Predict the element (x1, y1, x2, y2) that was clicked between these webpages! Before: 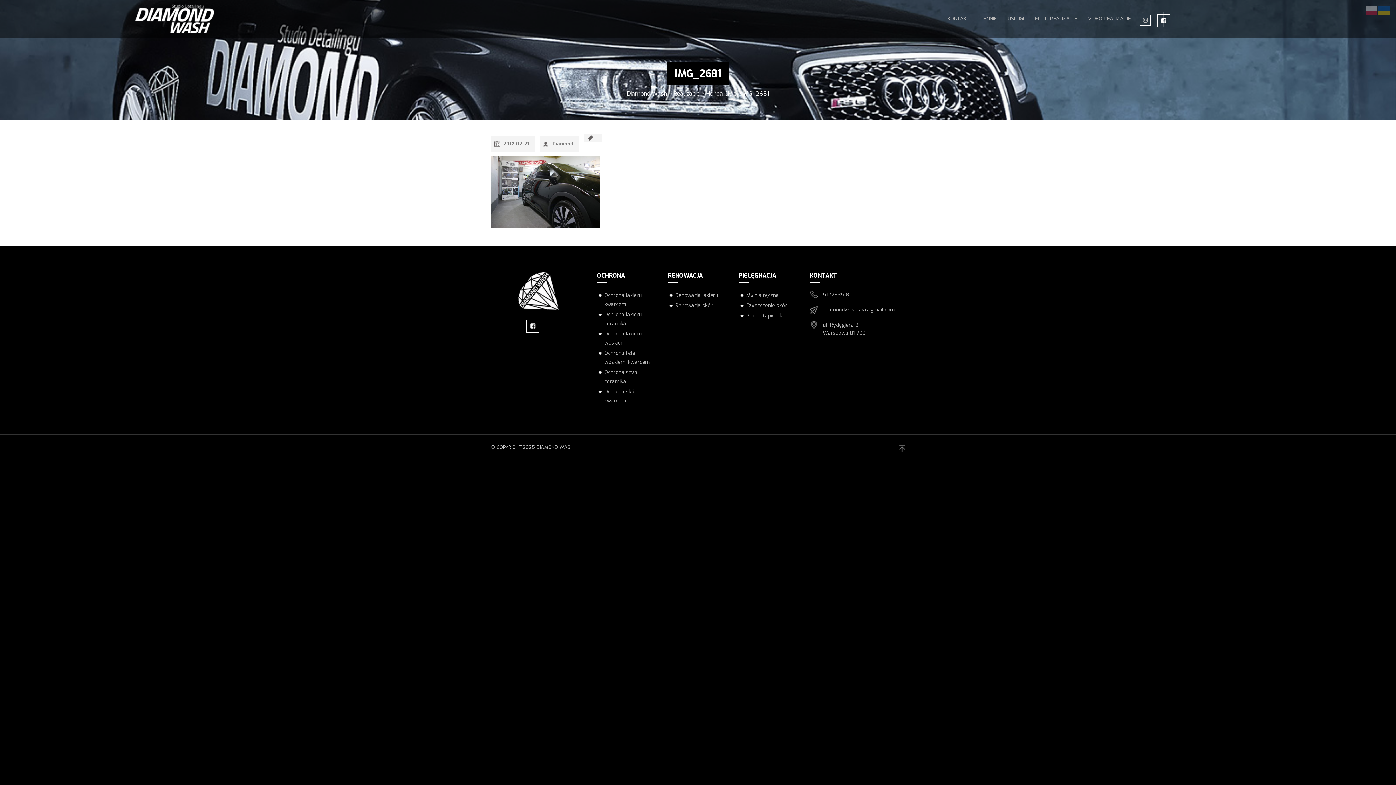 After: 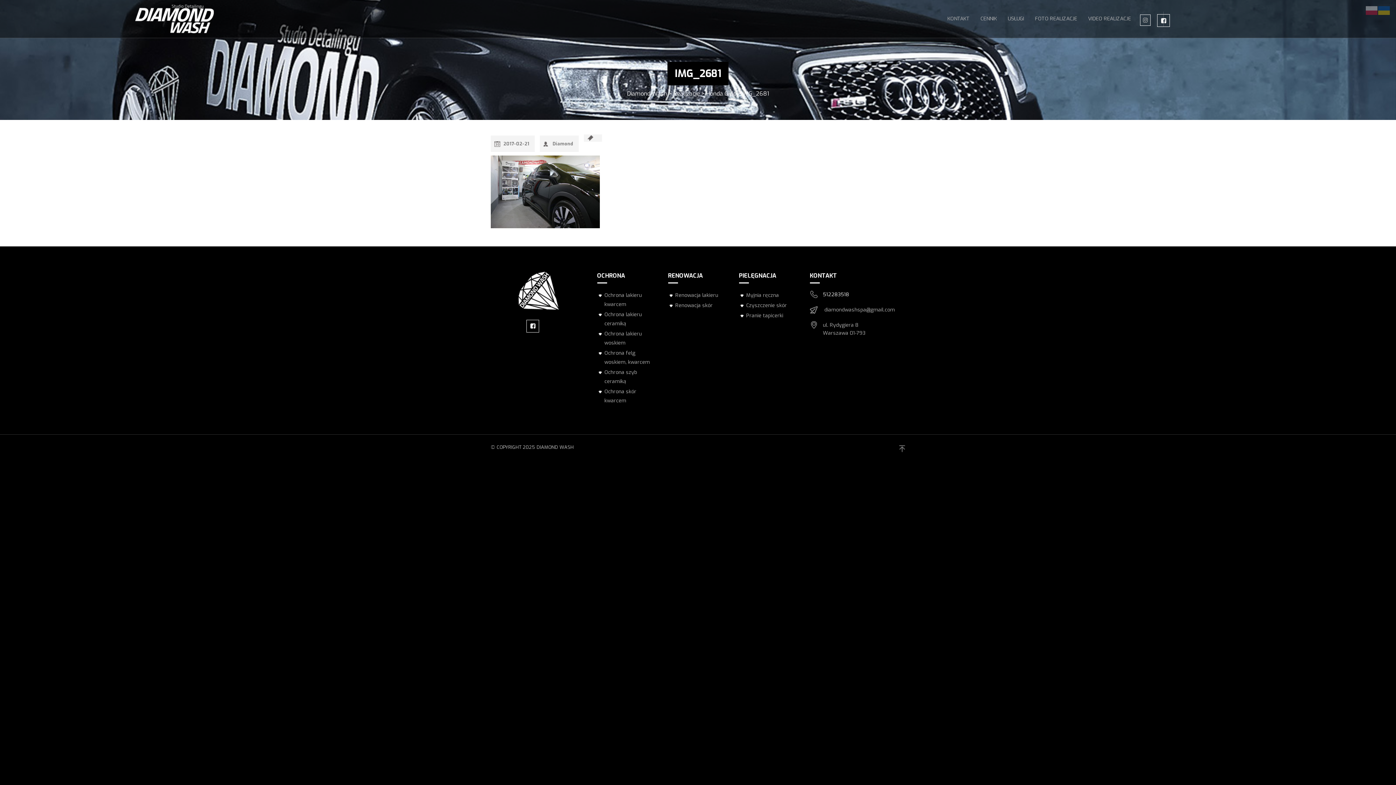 Action: bbox: (823, 291, 849, 298) label: 512283518